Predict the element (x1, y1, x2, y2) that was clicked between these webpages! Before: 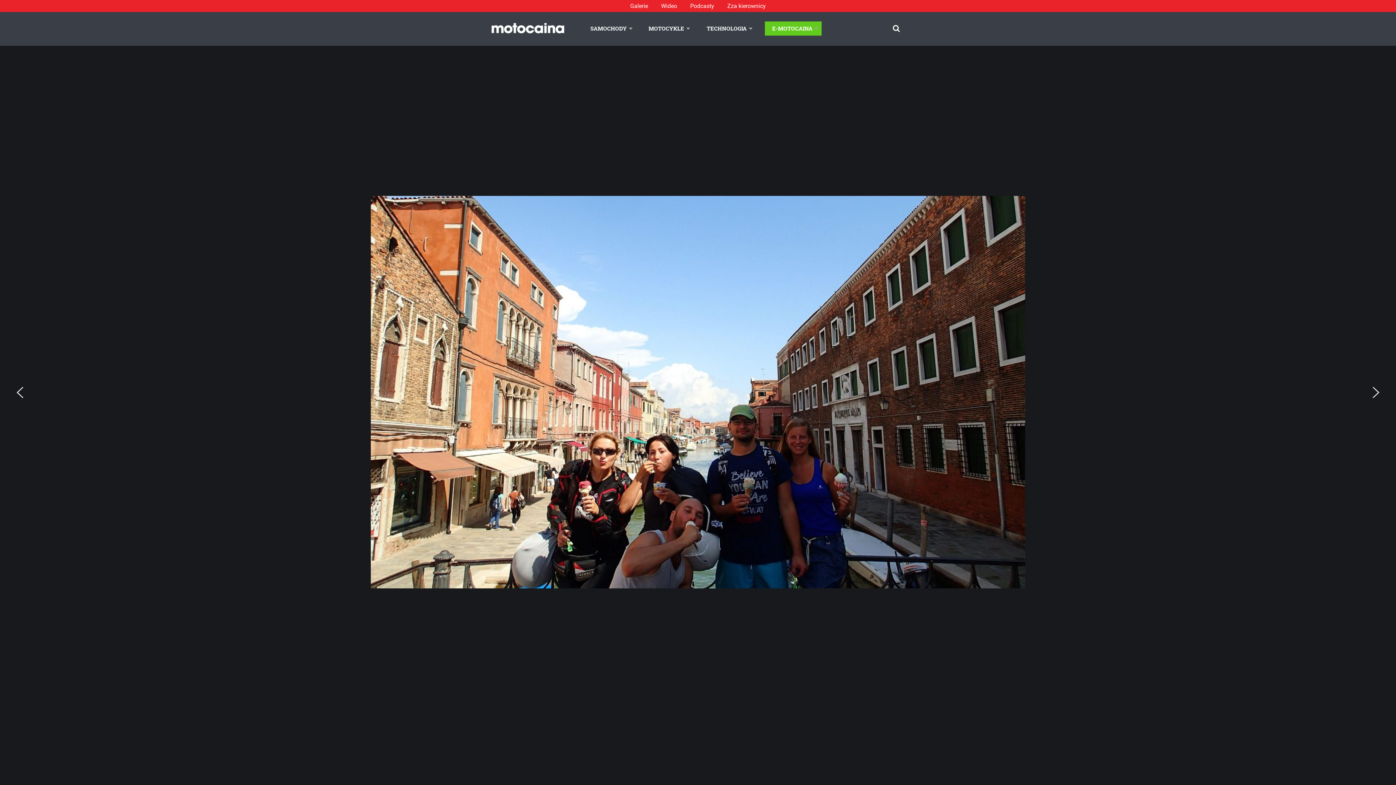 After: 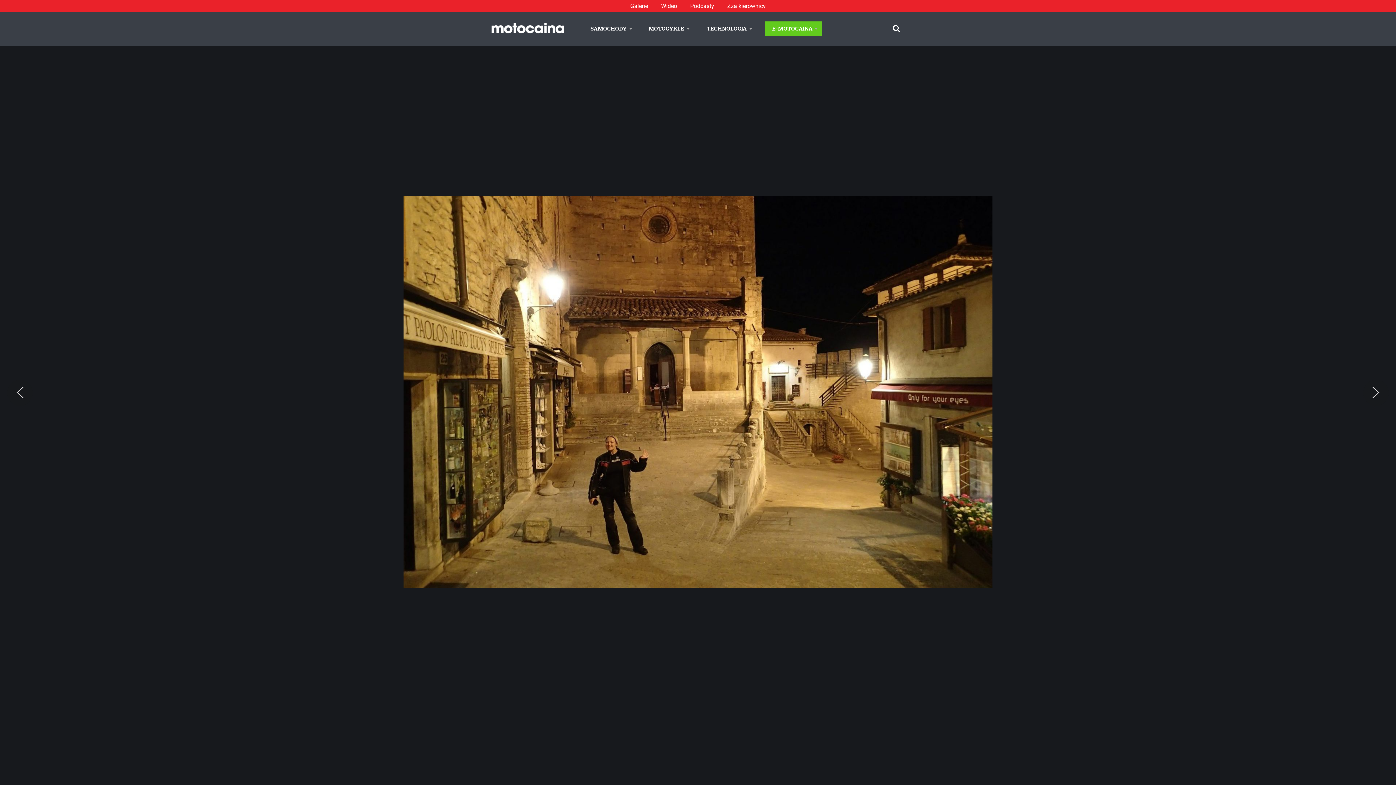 Action: bbox: (1363, 380, 1389, 406) label: Next